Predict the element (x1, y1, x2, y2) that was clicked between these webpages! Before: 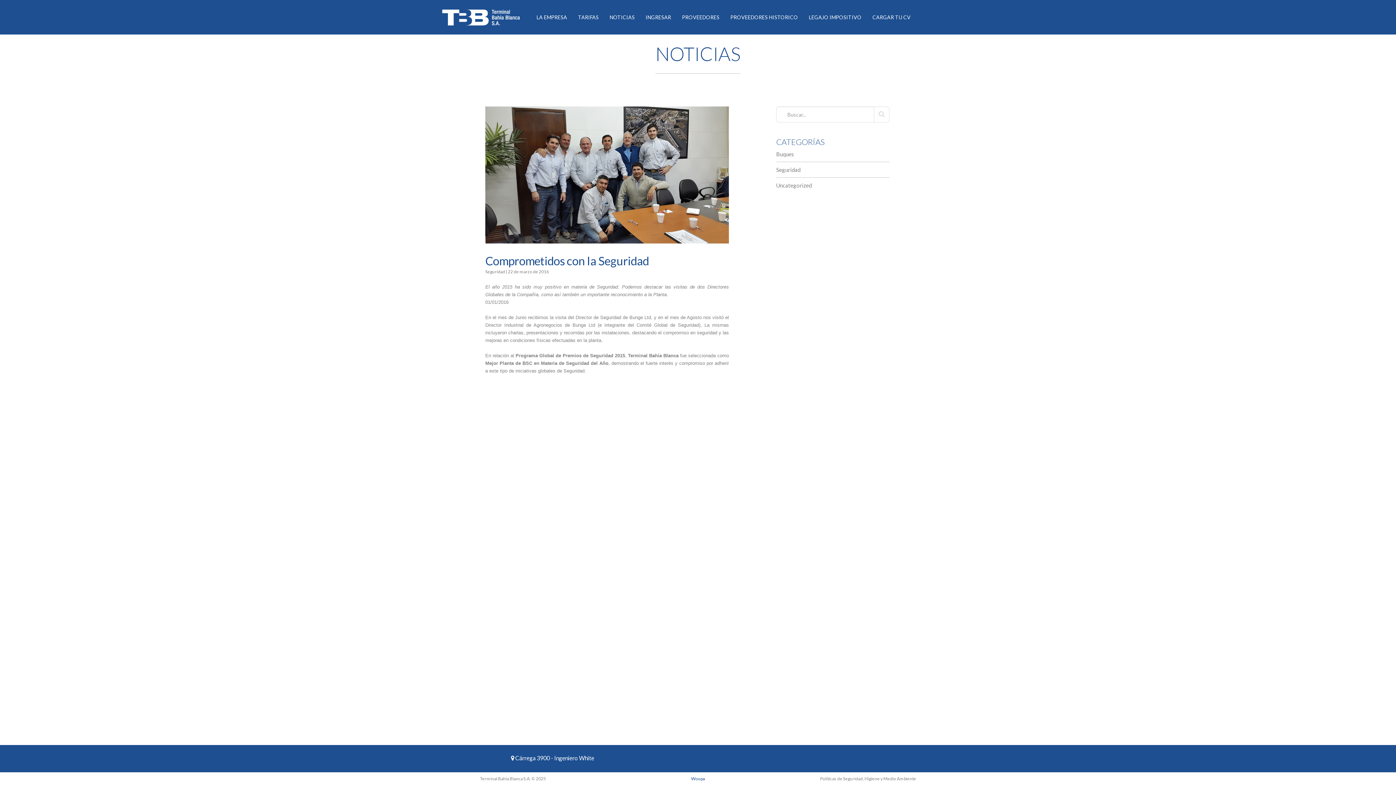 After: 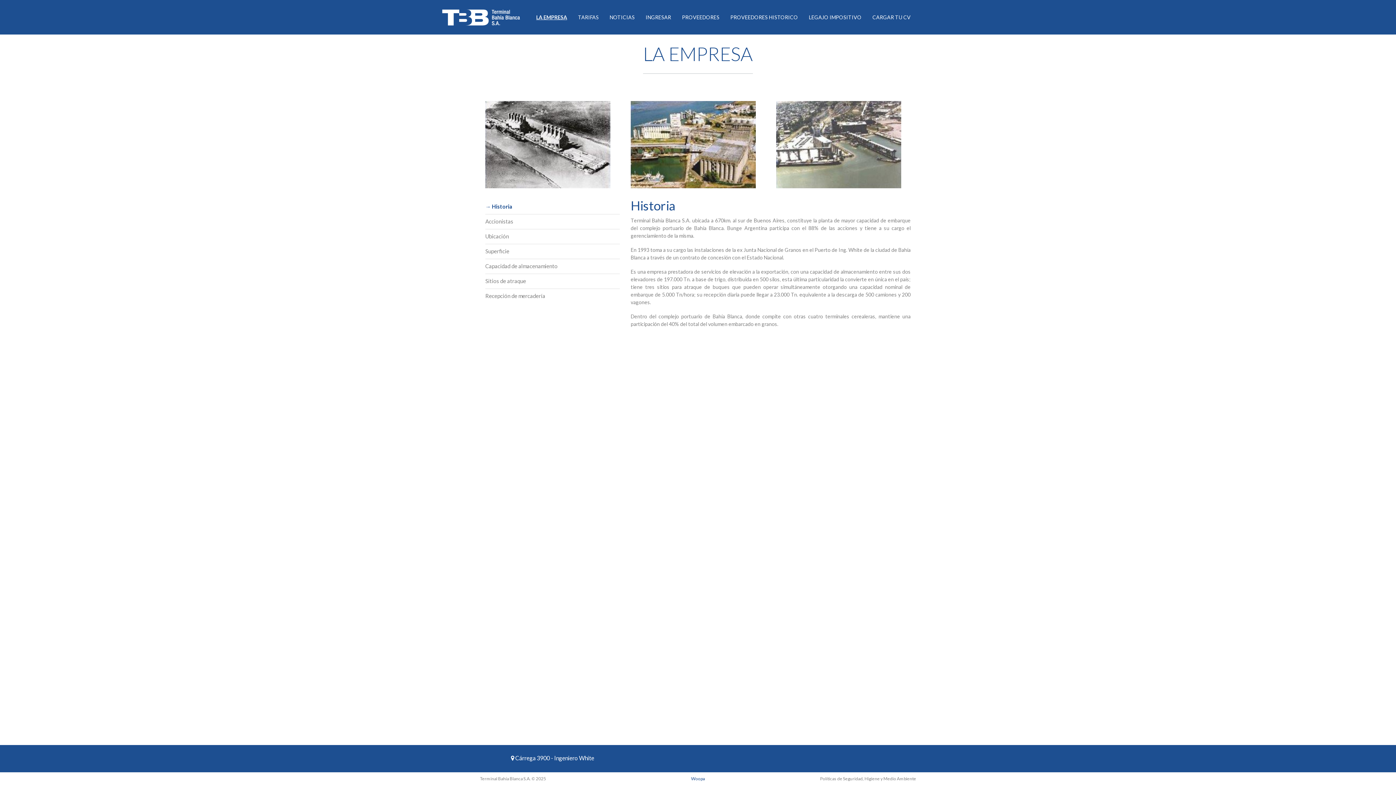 Action: bbox: (531, 0, 572, 34) label: LA EMPRESA